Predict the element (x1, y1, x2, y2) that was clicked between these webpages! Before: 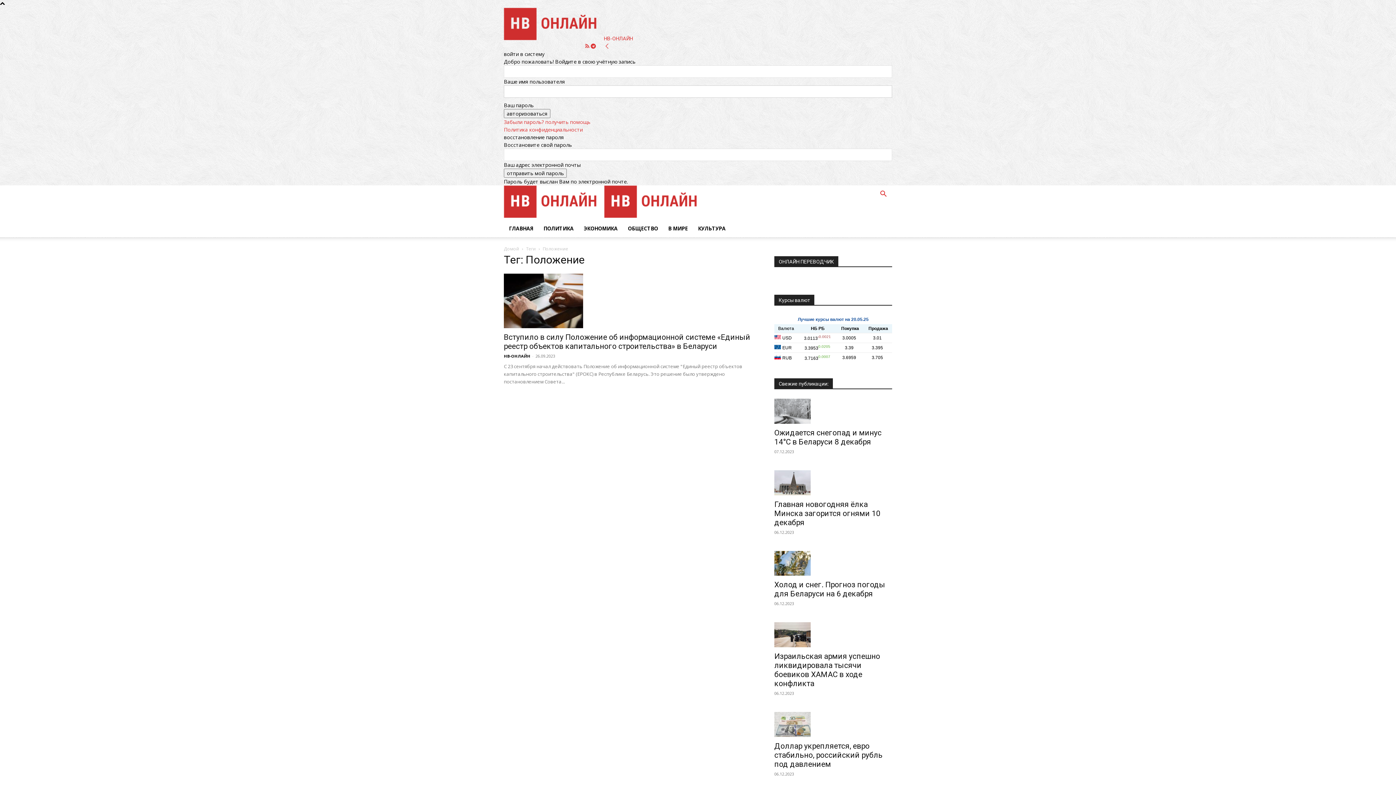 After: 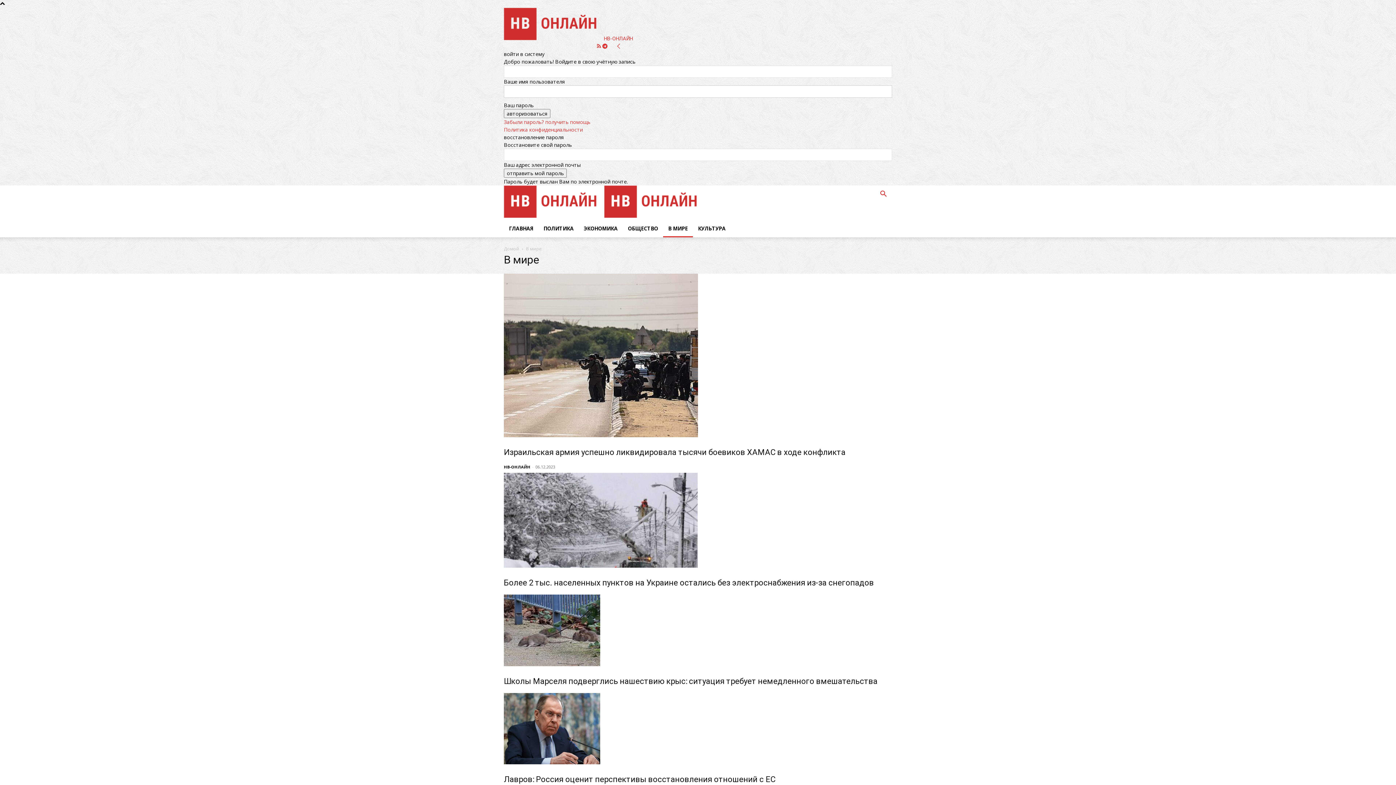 Action: label: В МИРЕ bbox: (663, 220, 693, 237)